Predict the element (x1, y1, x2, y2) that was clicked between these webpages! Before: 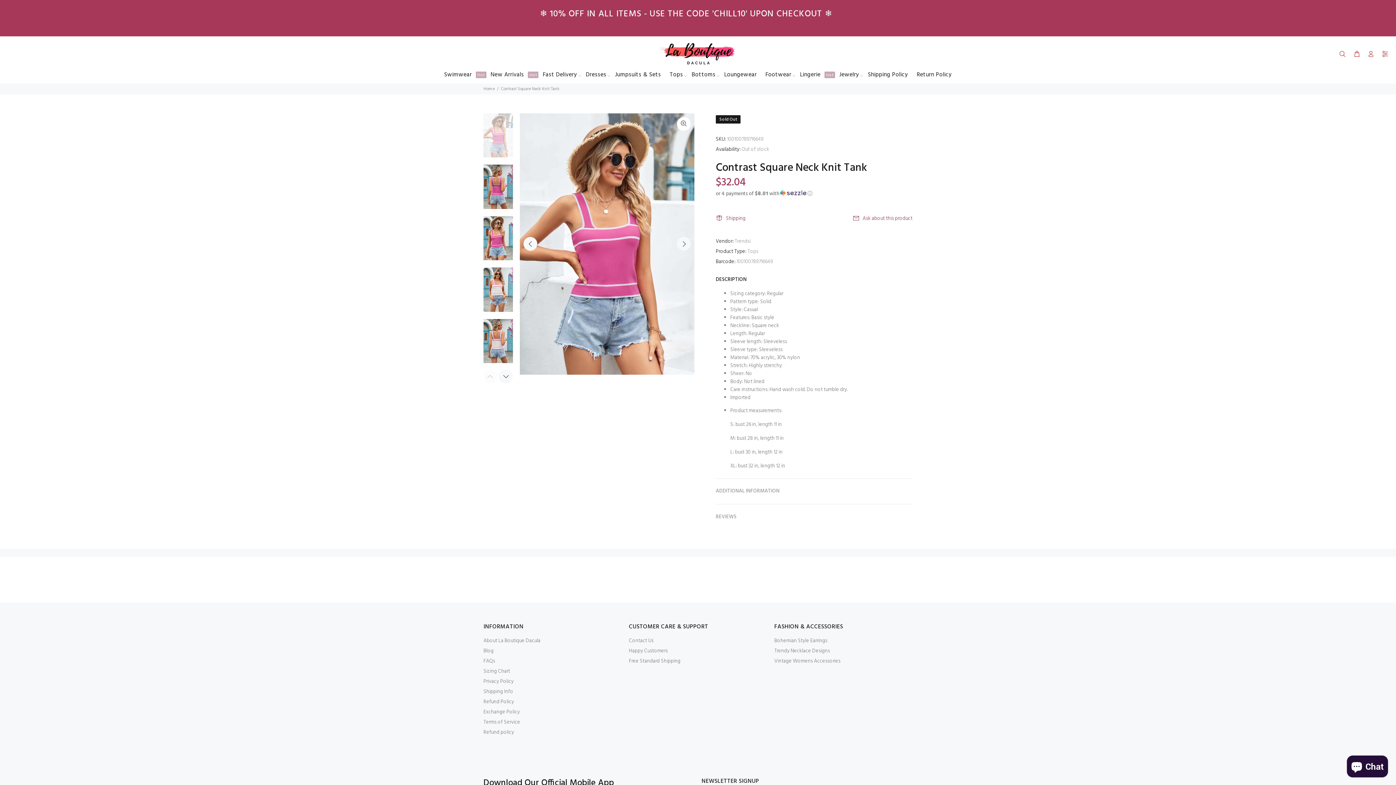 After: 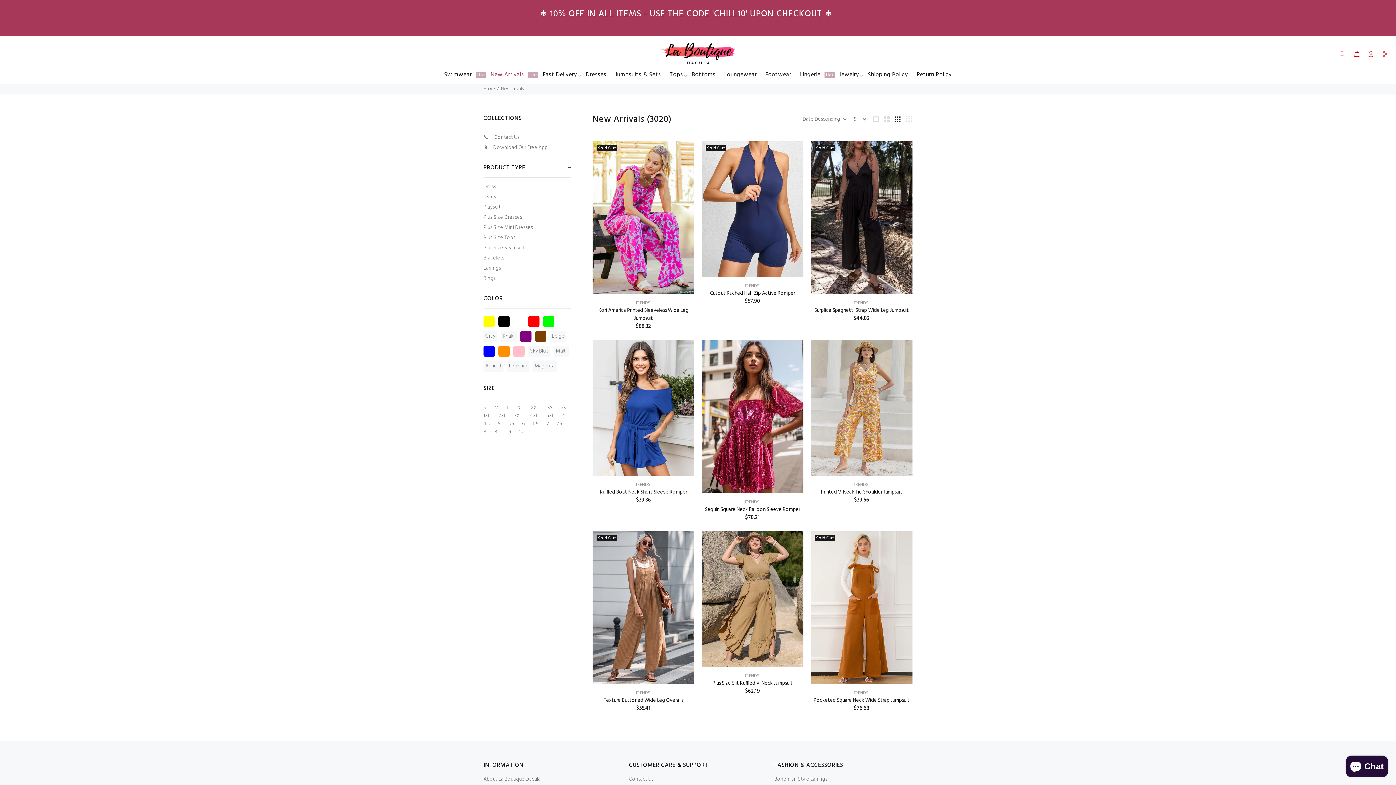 Action: label: New Arrivals      
Hot bbox: (486, 68, 538, 83)